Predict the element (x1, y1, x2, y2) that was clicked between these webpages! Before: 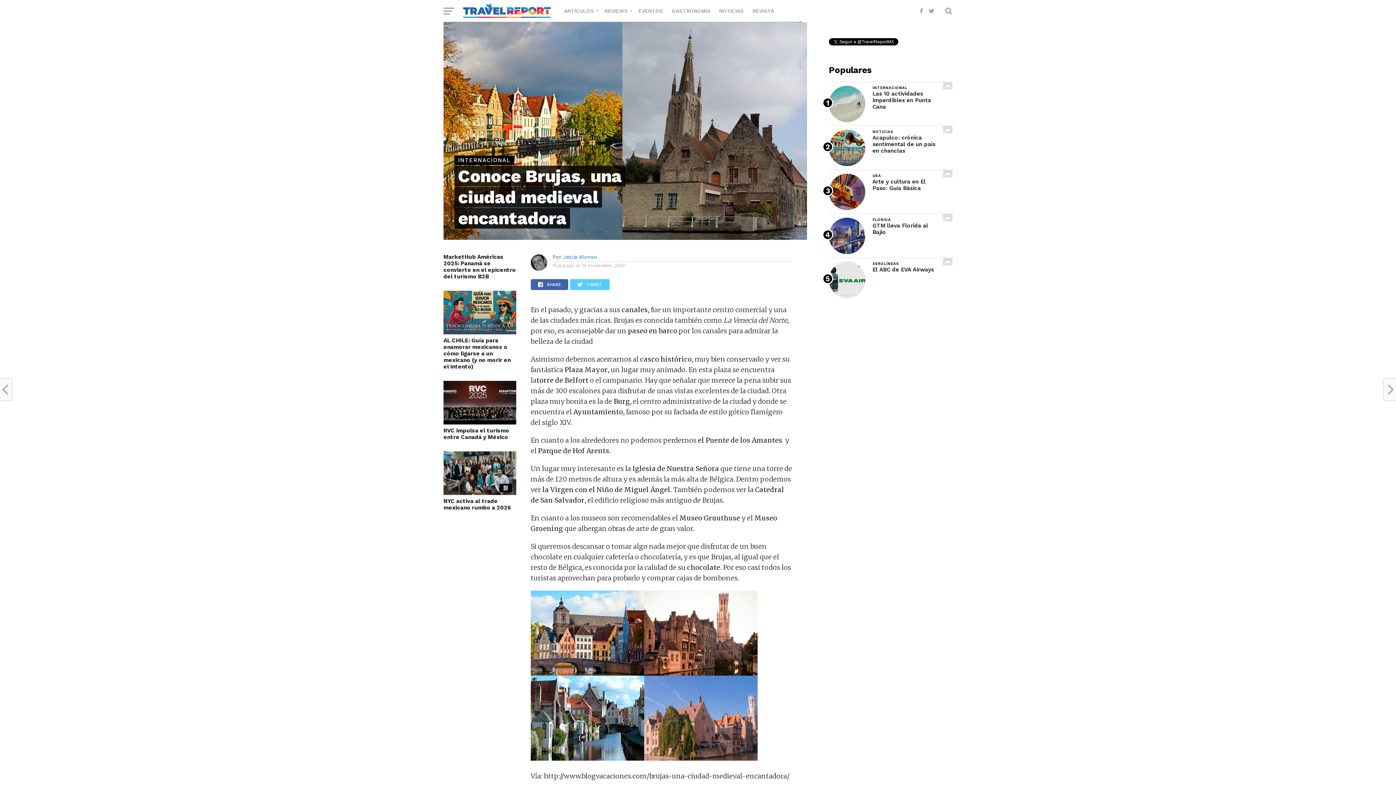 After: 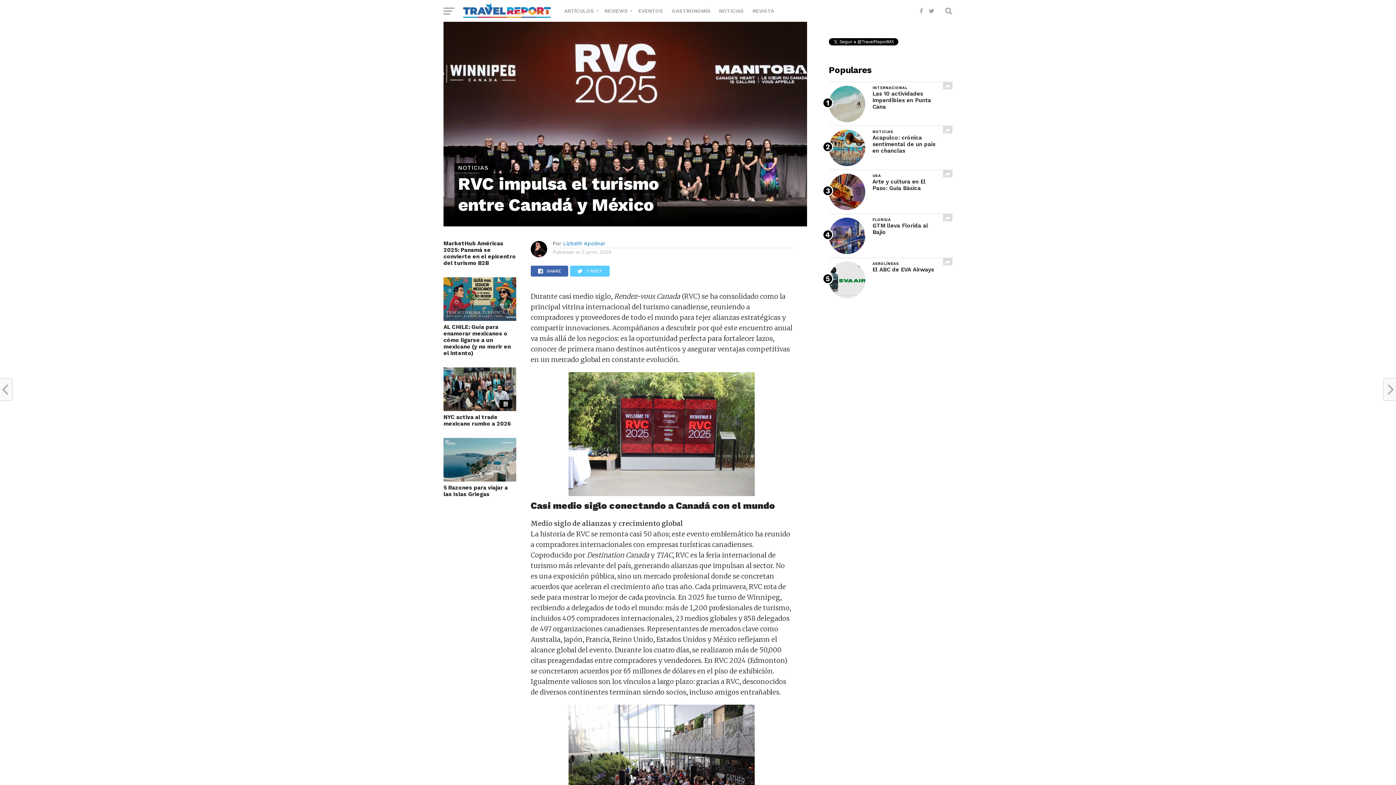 Action: bbox: (443, 419, 516, 426)